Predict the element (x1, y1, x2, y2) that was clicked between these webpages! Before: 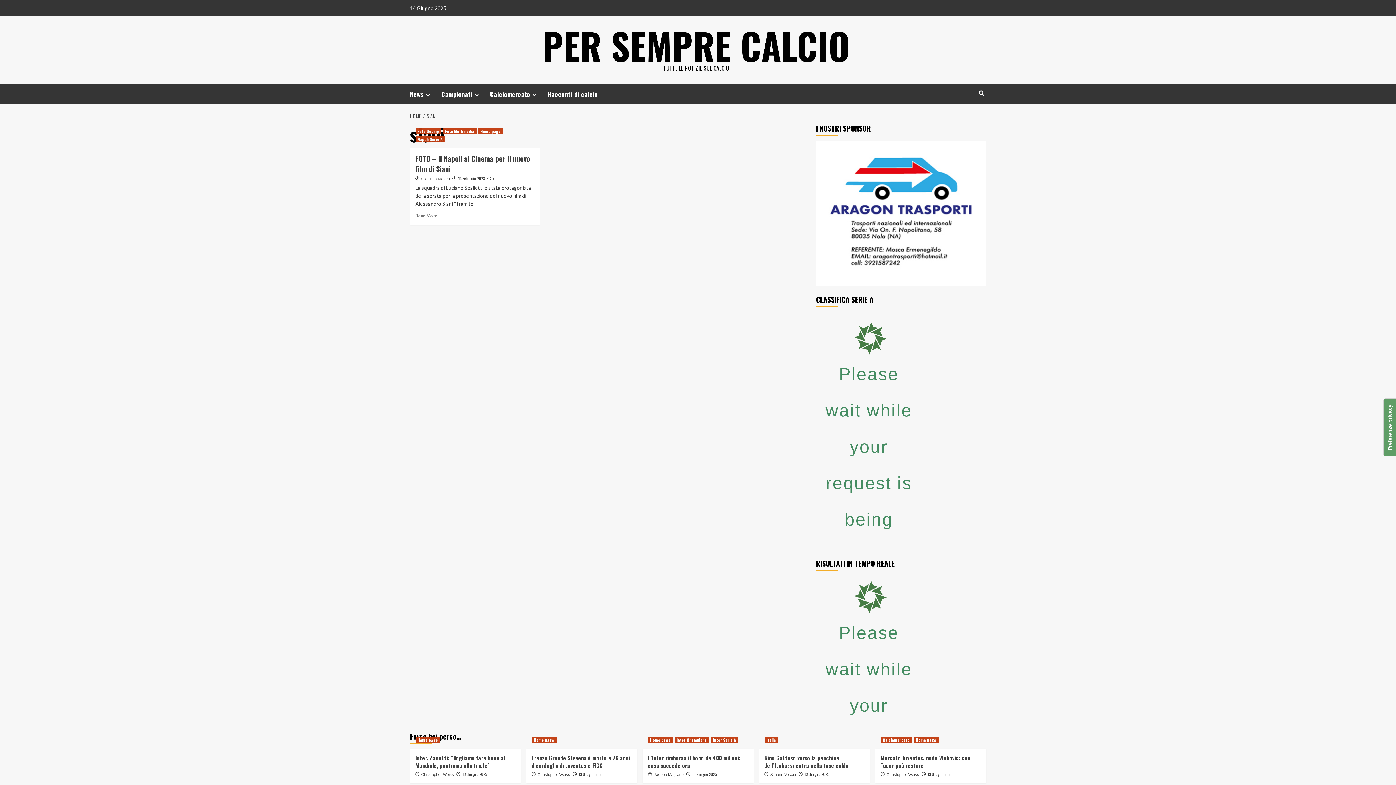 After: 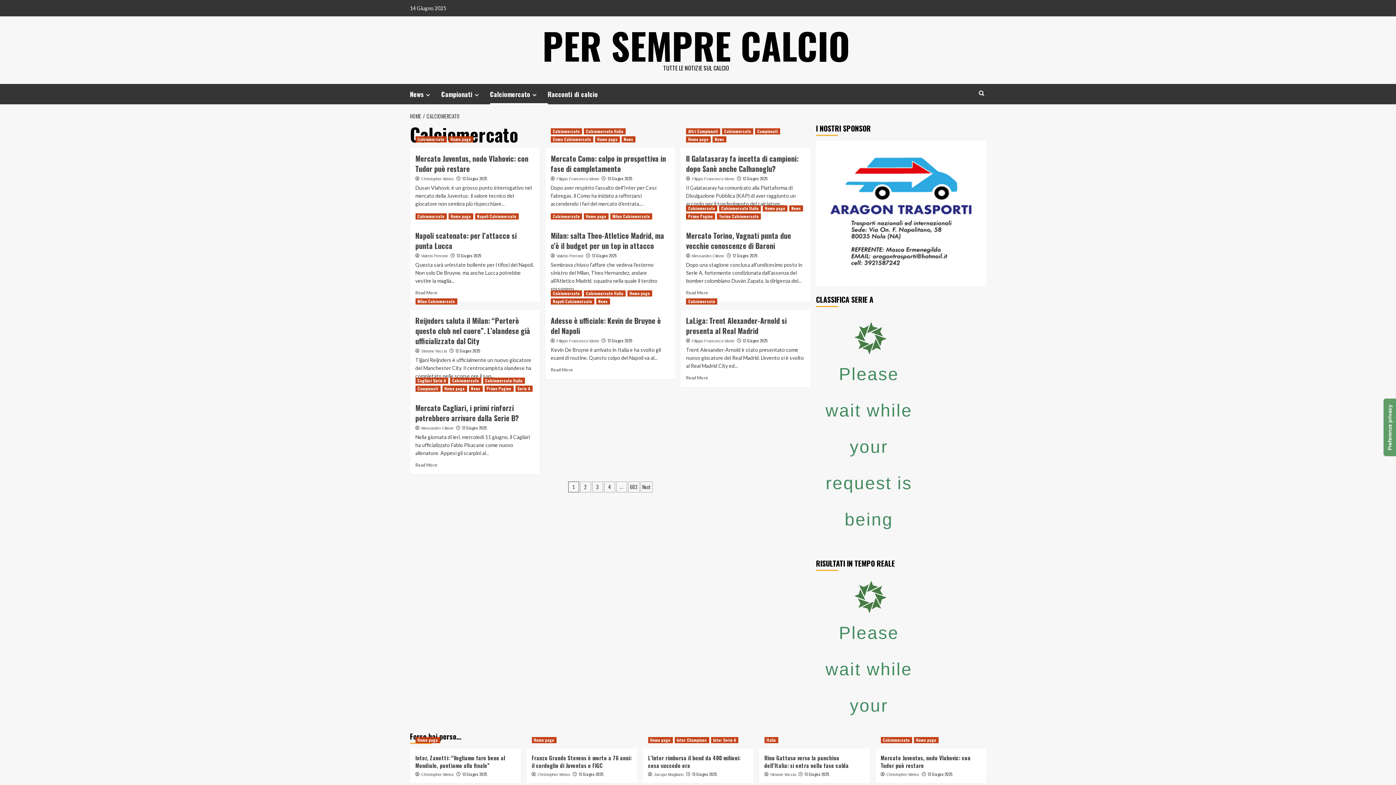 Action: bbox: (490, 84, 547, 104) label: Calciomercato